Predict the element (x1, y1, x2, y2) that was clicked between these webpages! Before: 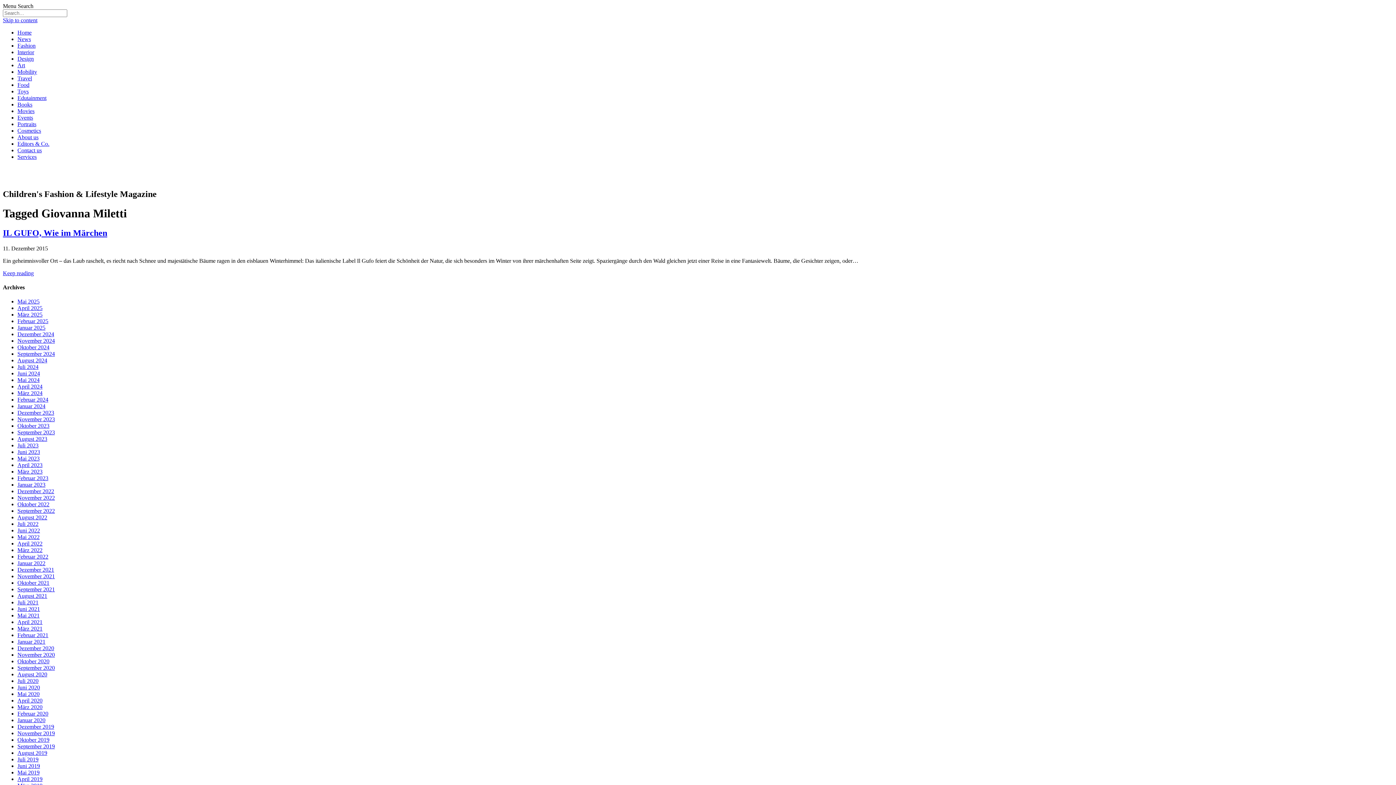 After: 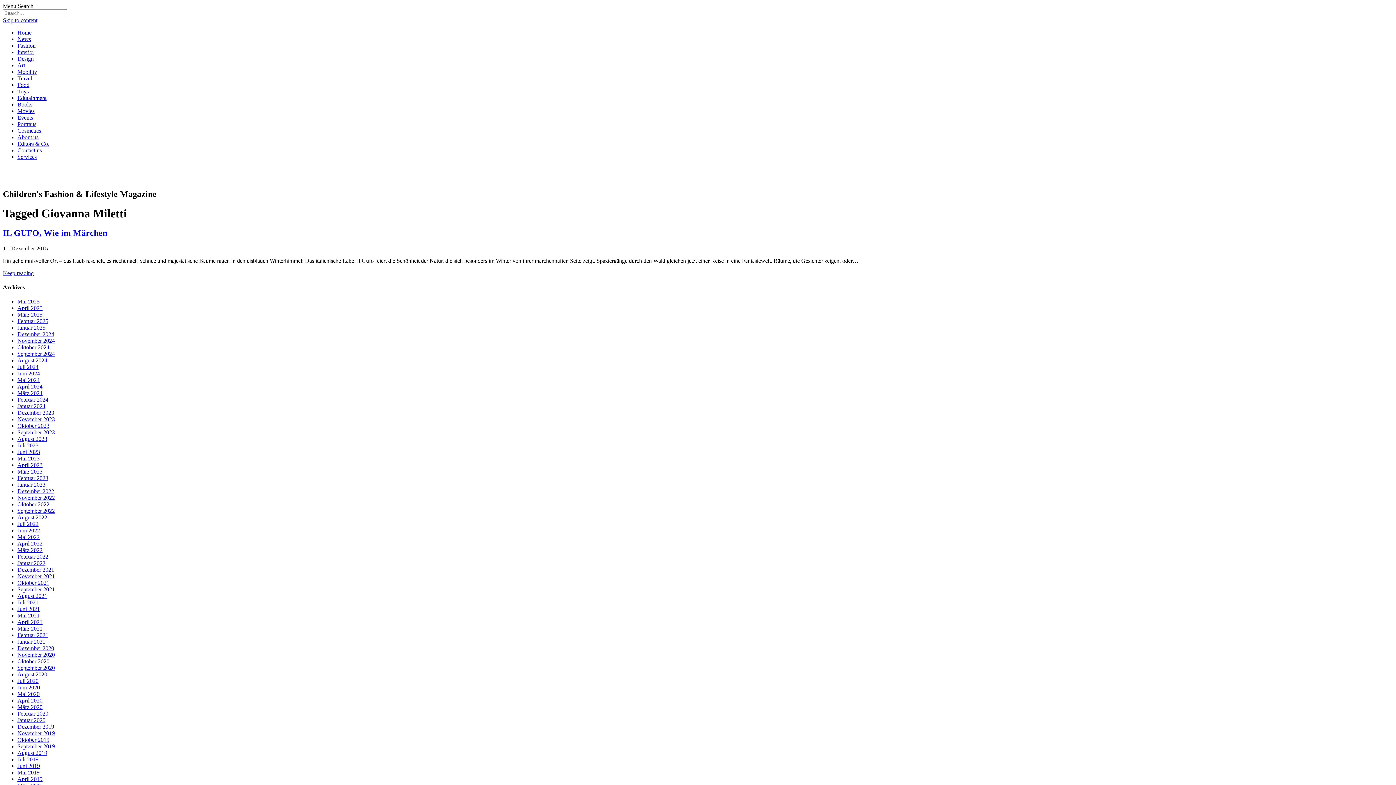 Action: label: Food bbox: (17, 81, 29, 88)